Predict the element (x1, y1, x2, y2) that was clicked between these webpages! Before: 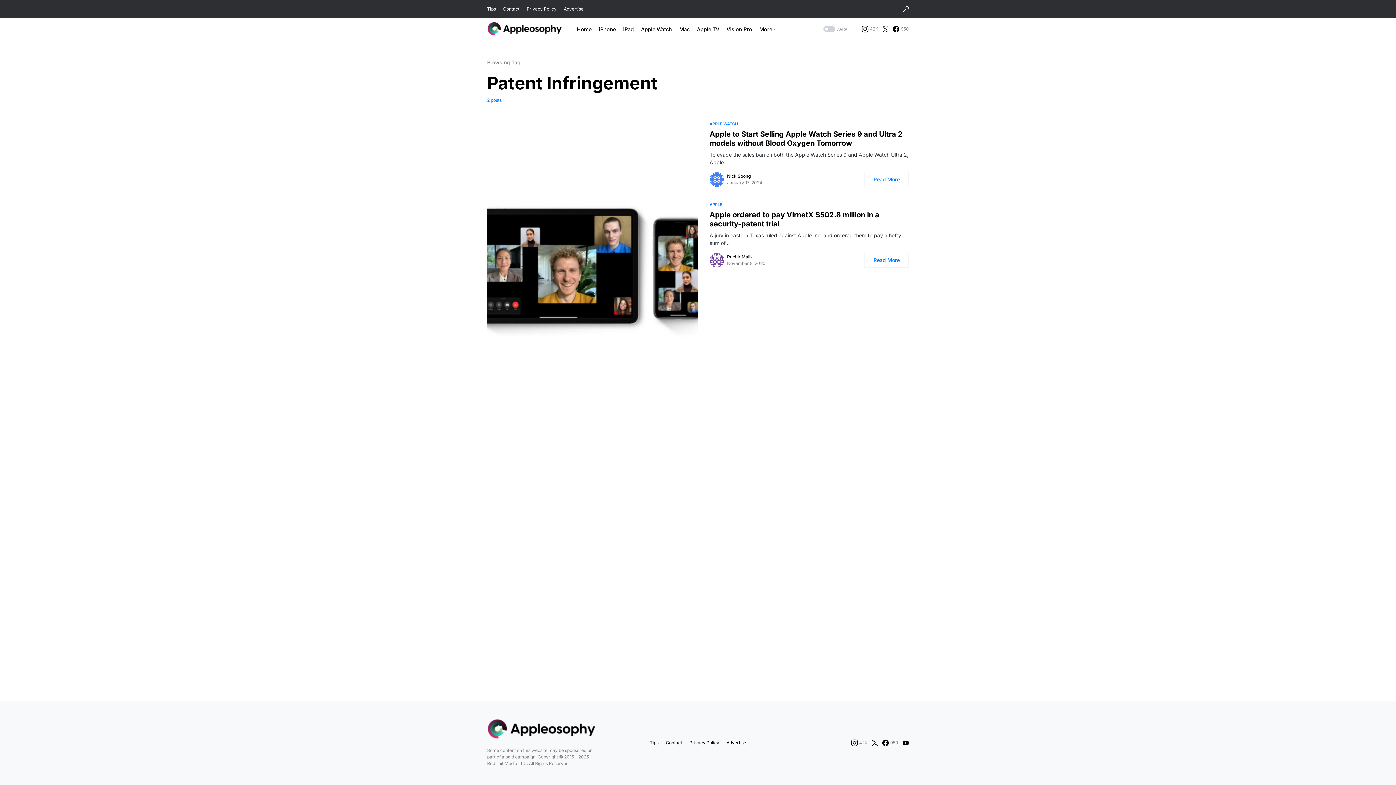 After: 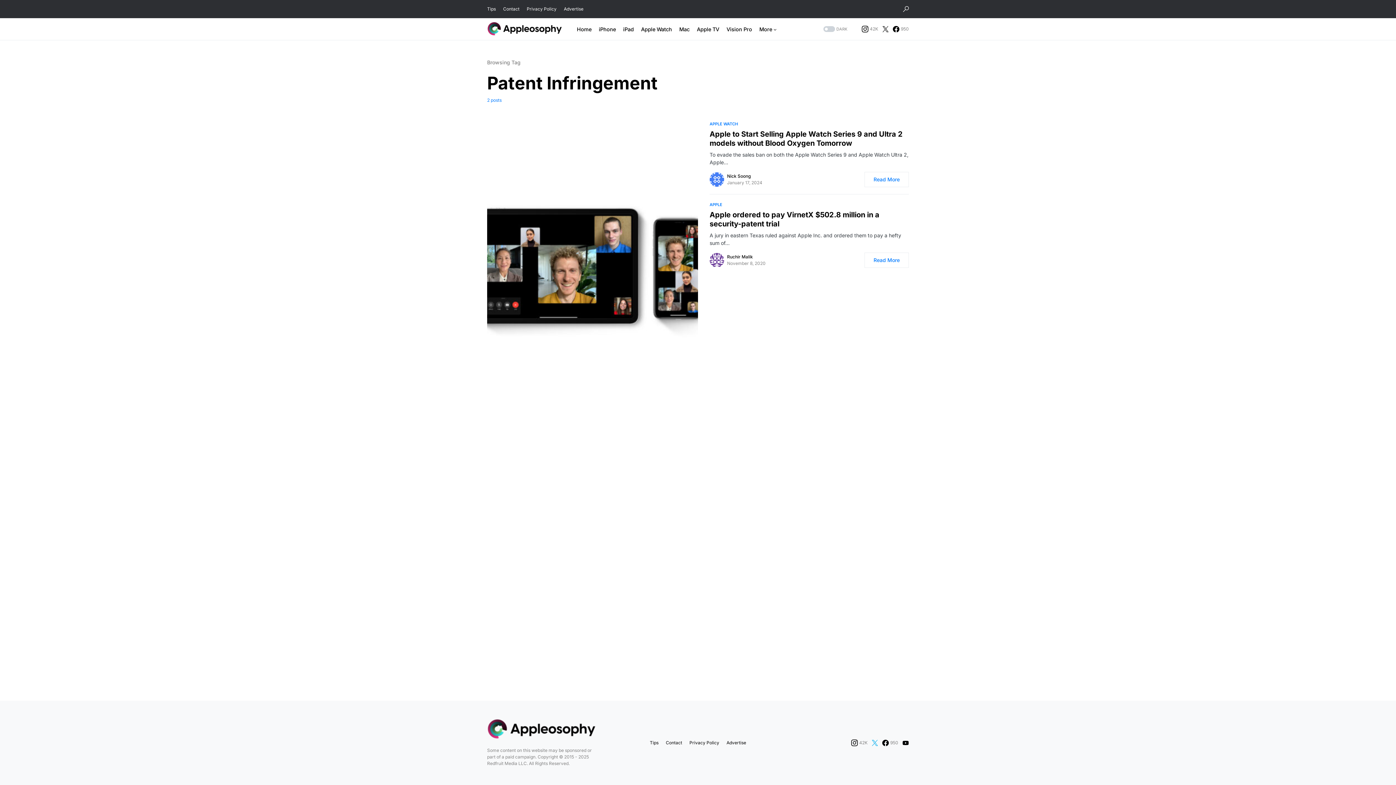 Action: label: Twitter bbox: (871, 740, 878, 746)